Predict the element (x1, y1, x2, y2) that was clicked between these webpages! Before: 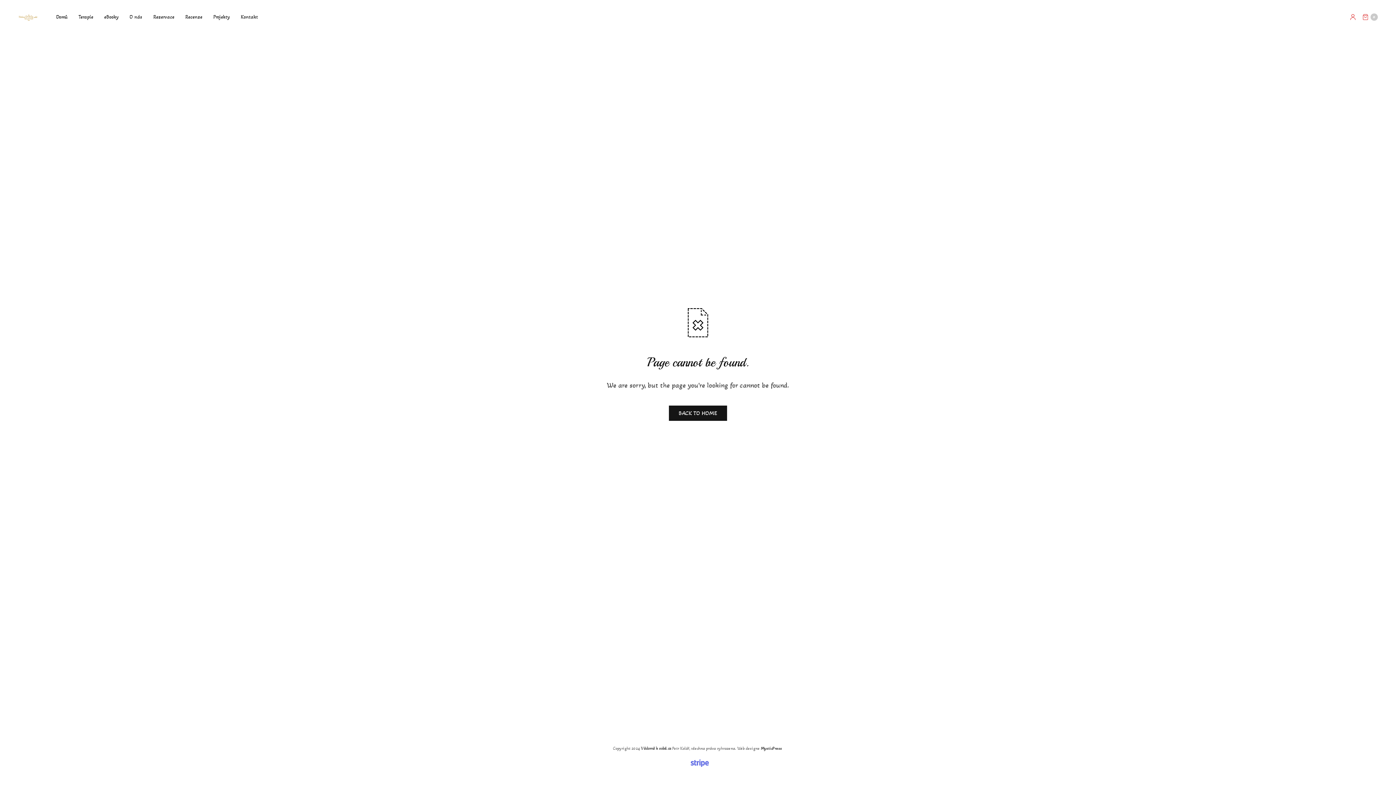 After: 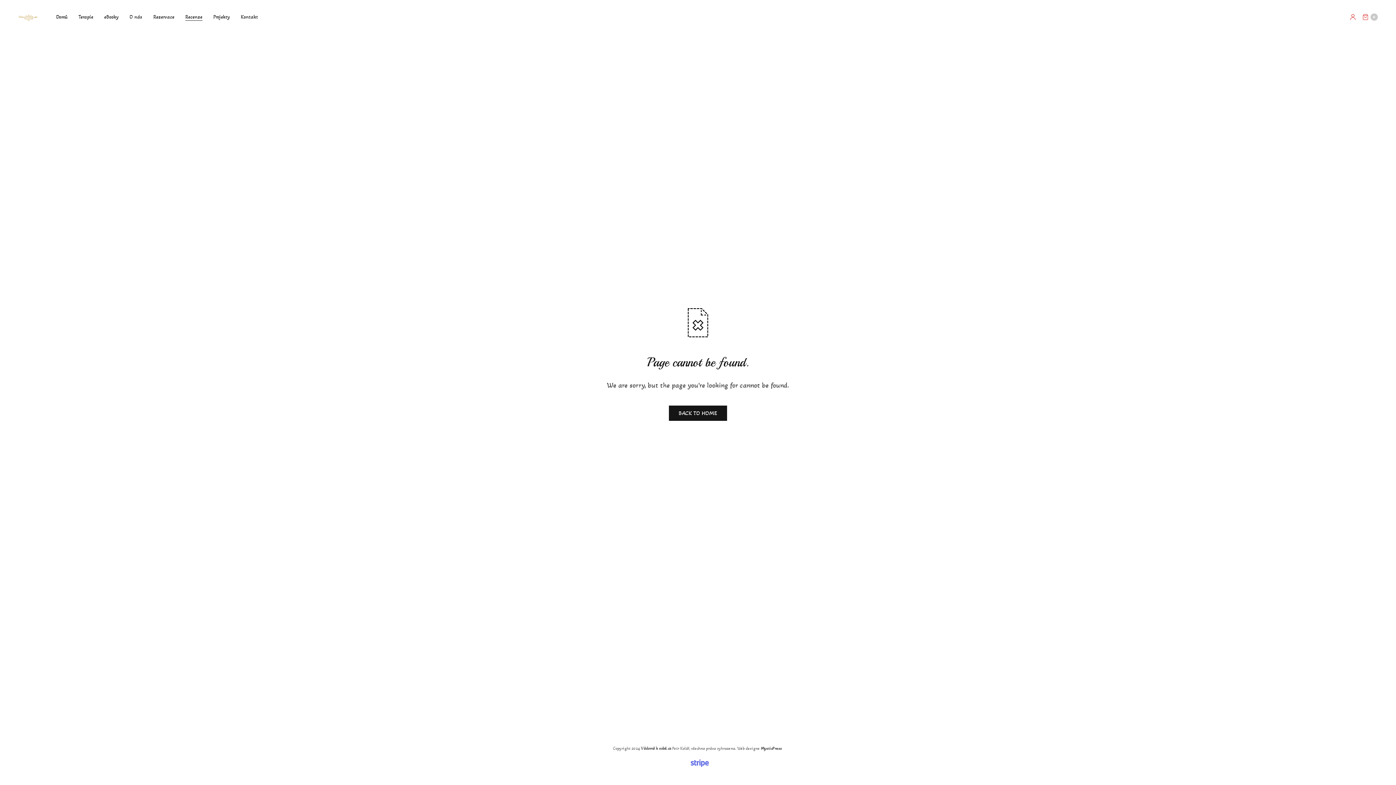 Action: bbox: (185, 9, 202, 25) label: Recenze